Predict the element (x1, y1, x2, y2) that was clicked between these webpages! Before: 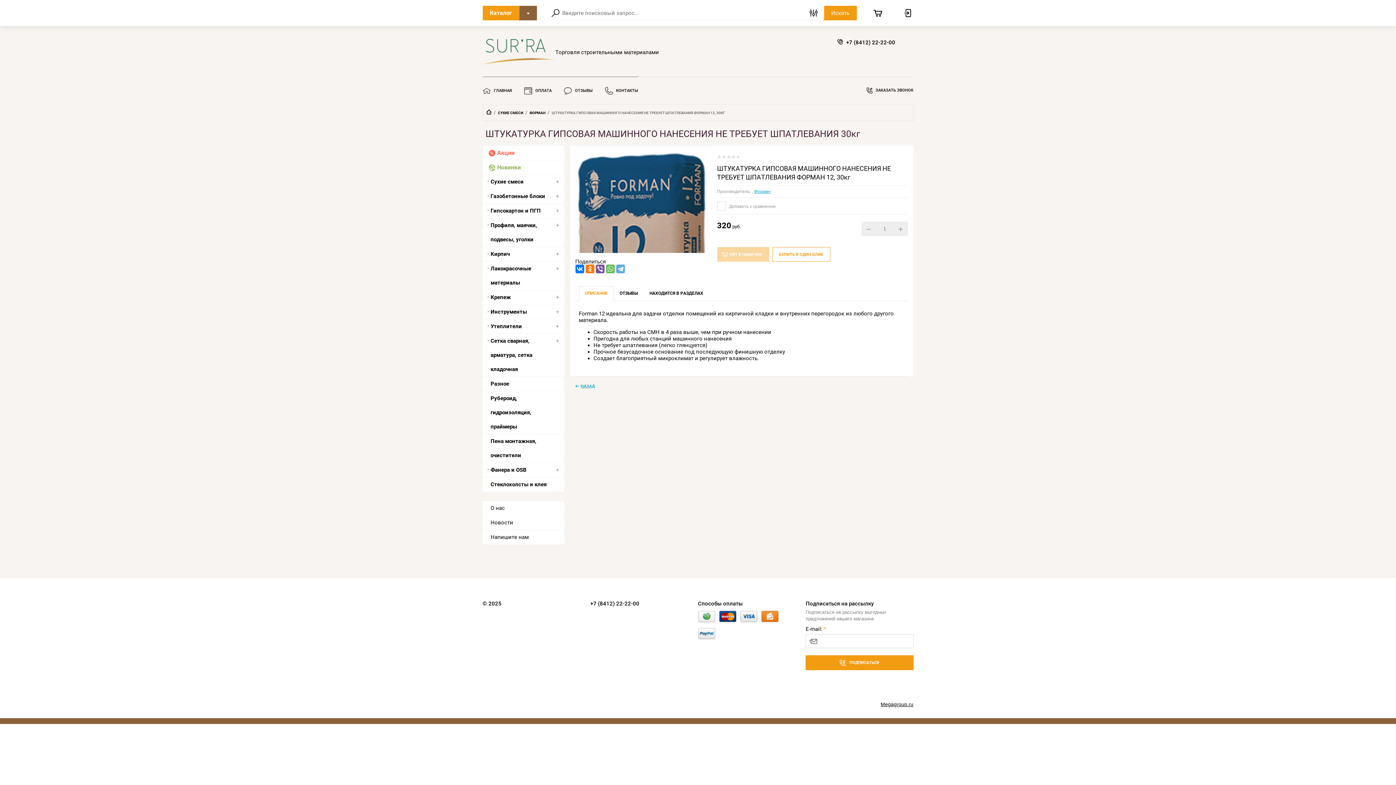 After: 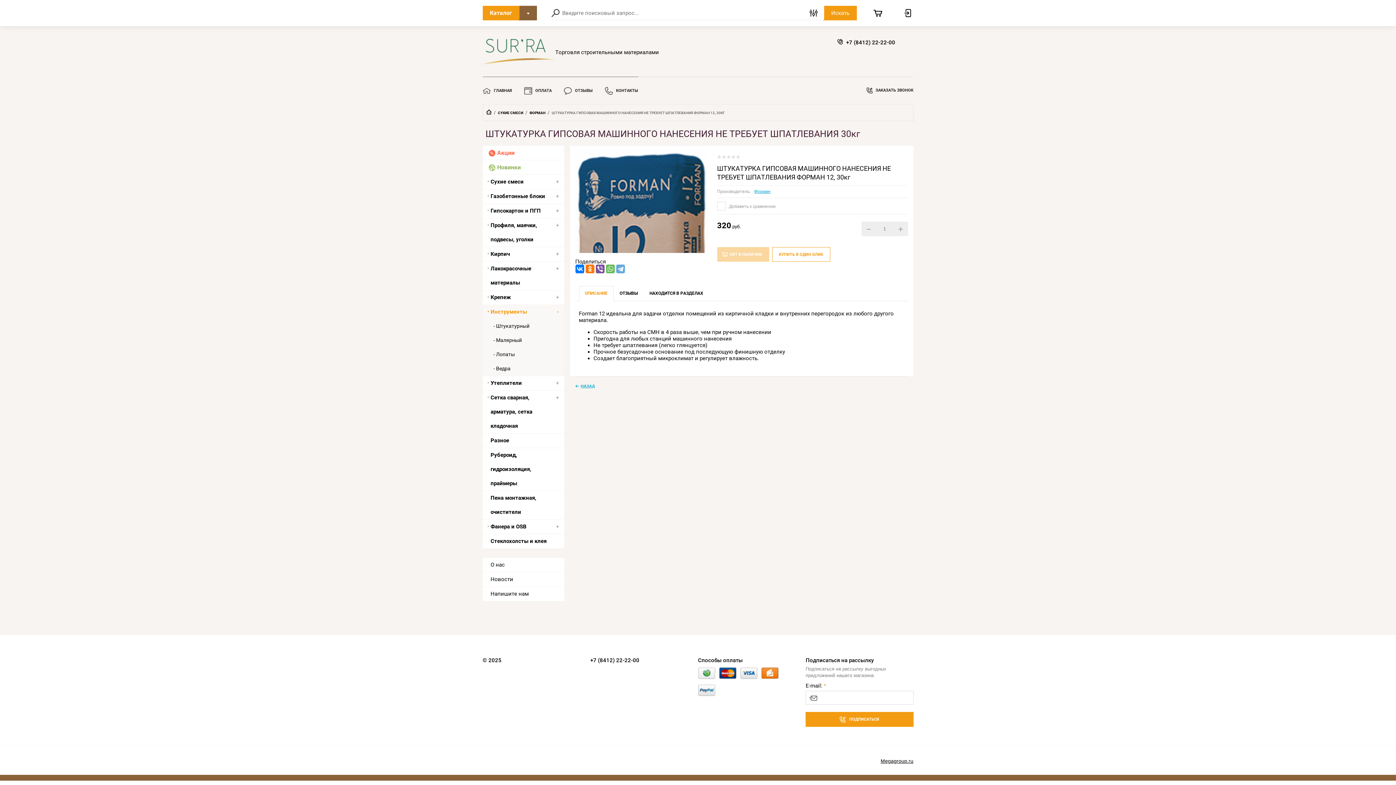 Action: label: Инструменты bbox: (482, 305, 564, 319)